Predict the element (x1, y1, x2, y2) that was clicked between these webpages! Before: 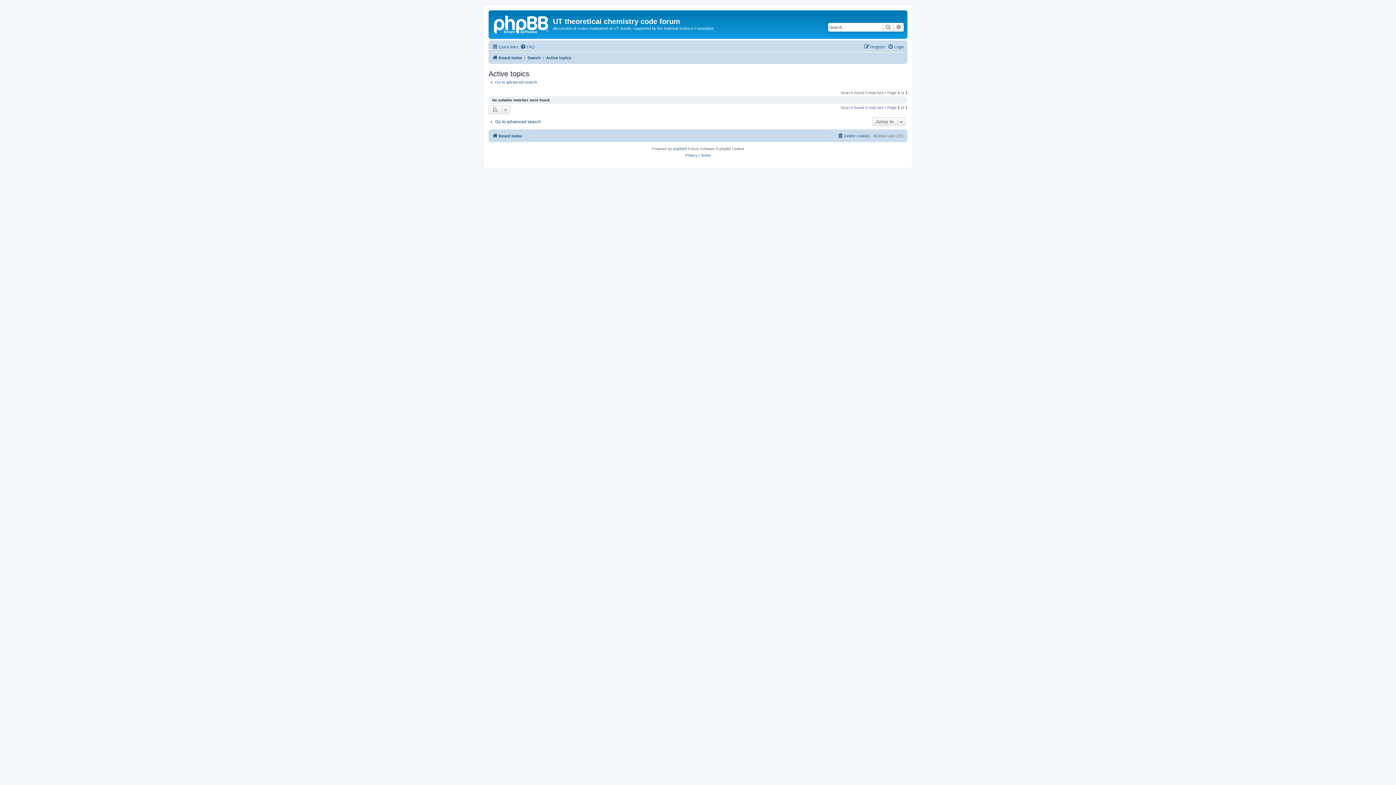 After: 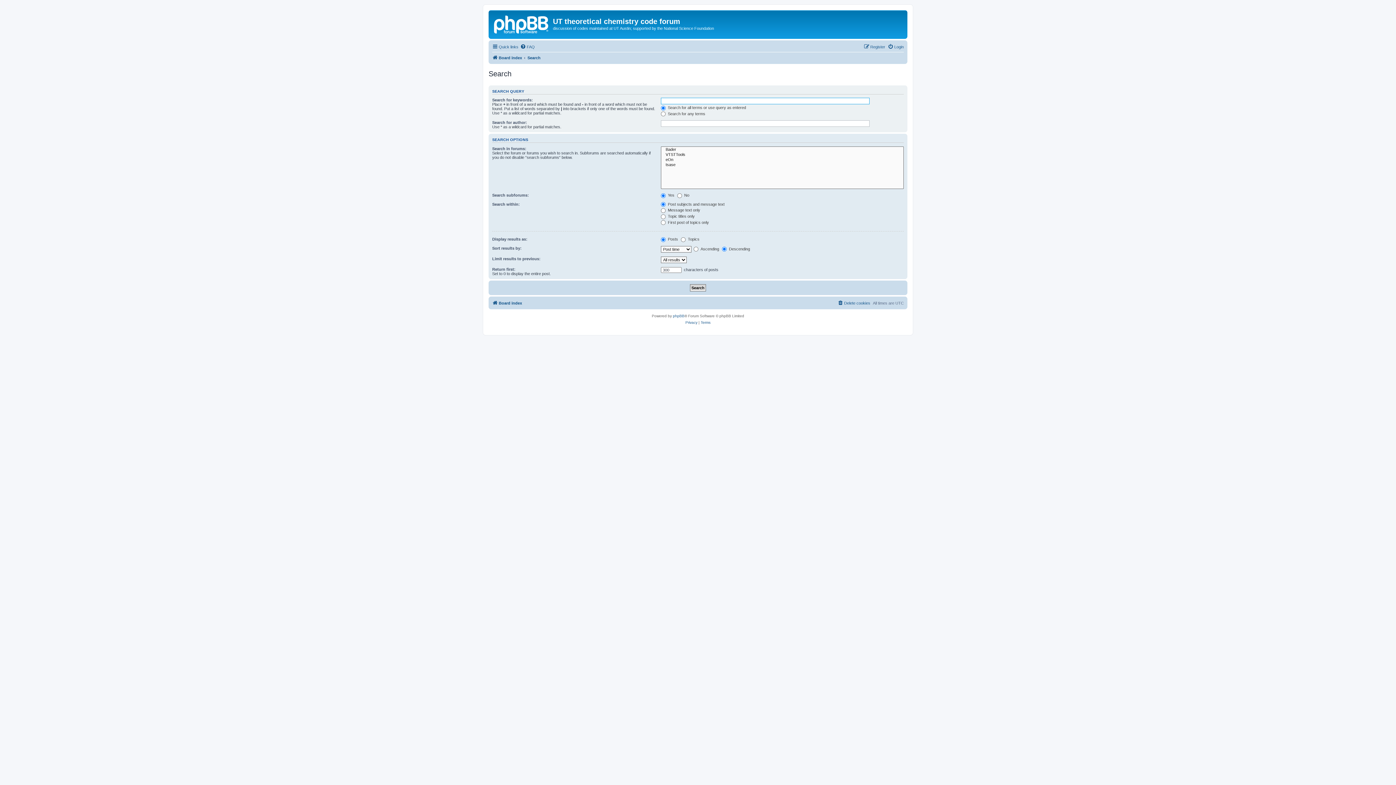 Action: bbox: (488, 119, 541, 124) label: Go to advanced search